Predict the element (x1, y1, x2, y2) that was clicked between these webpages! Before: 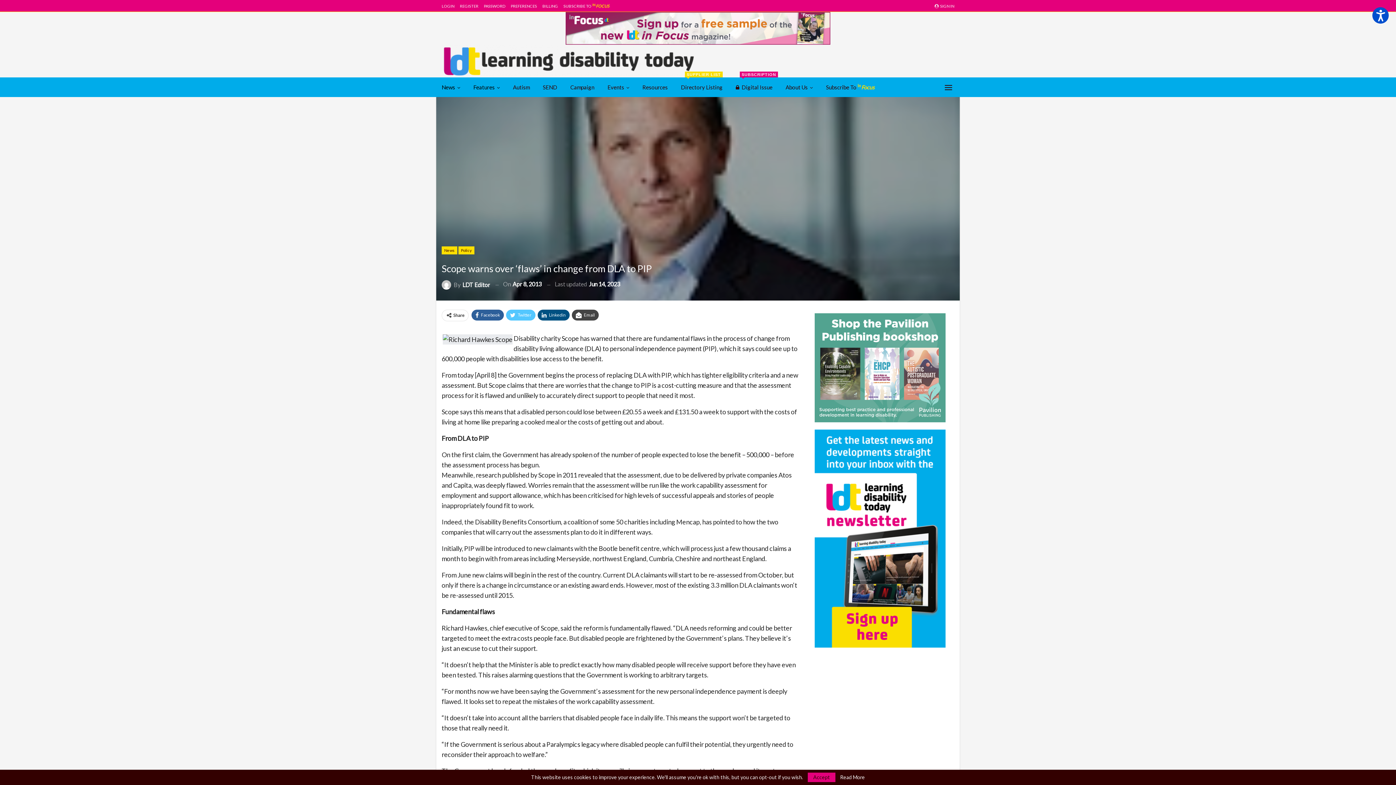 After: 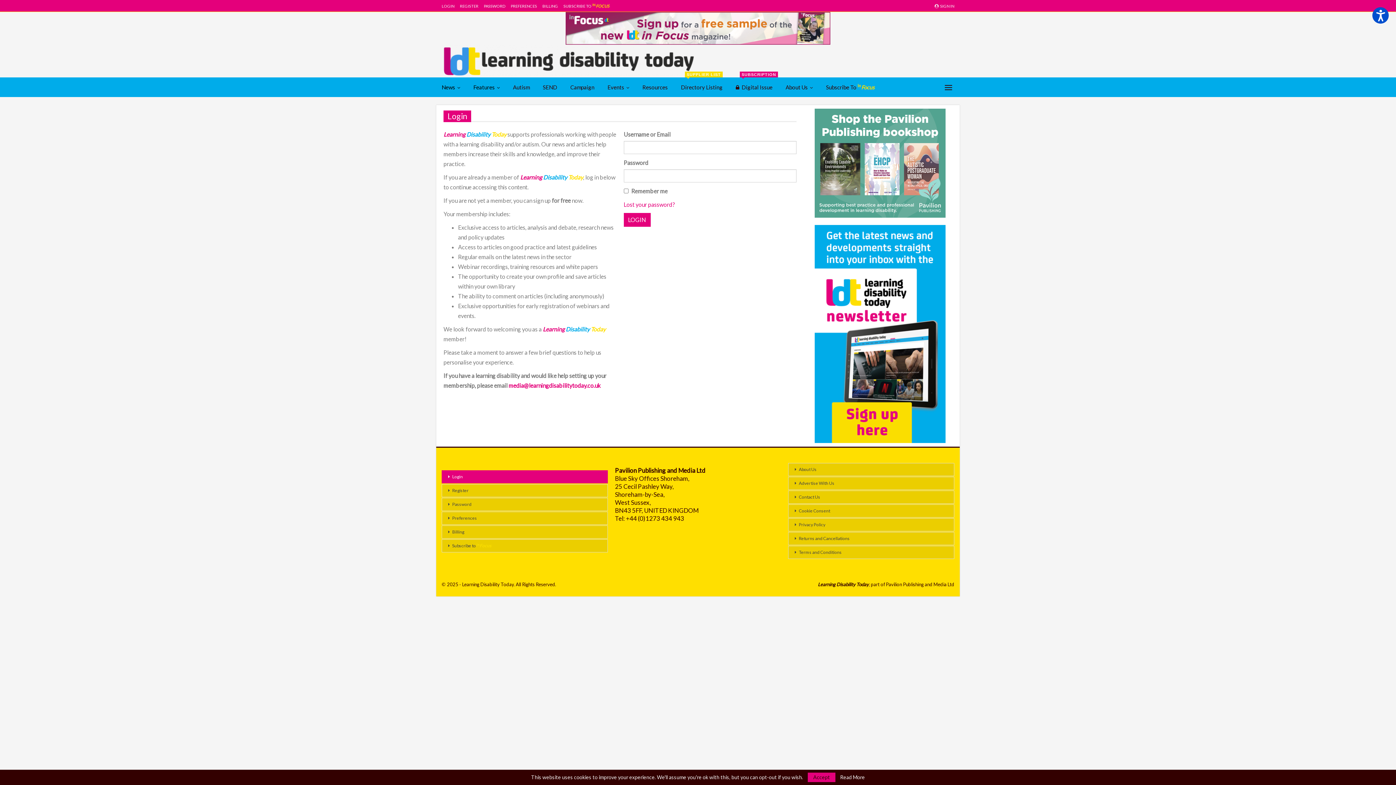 Action: bbox: (441, 3, 454, 8) label: LOGIN